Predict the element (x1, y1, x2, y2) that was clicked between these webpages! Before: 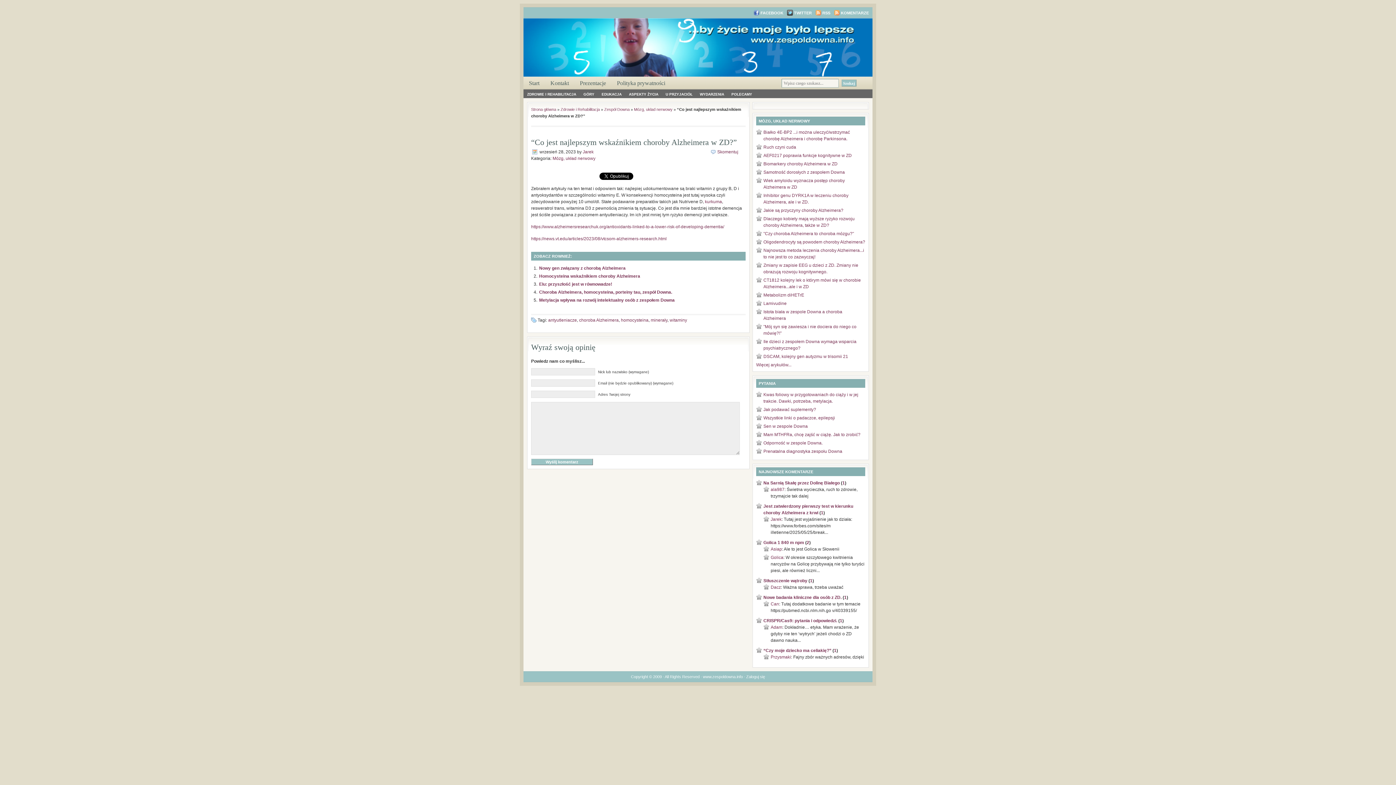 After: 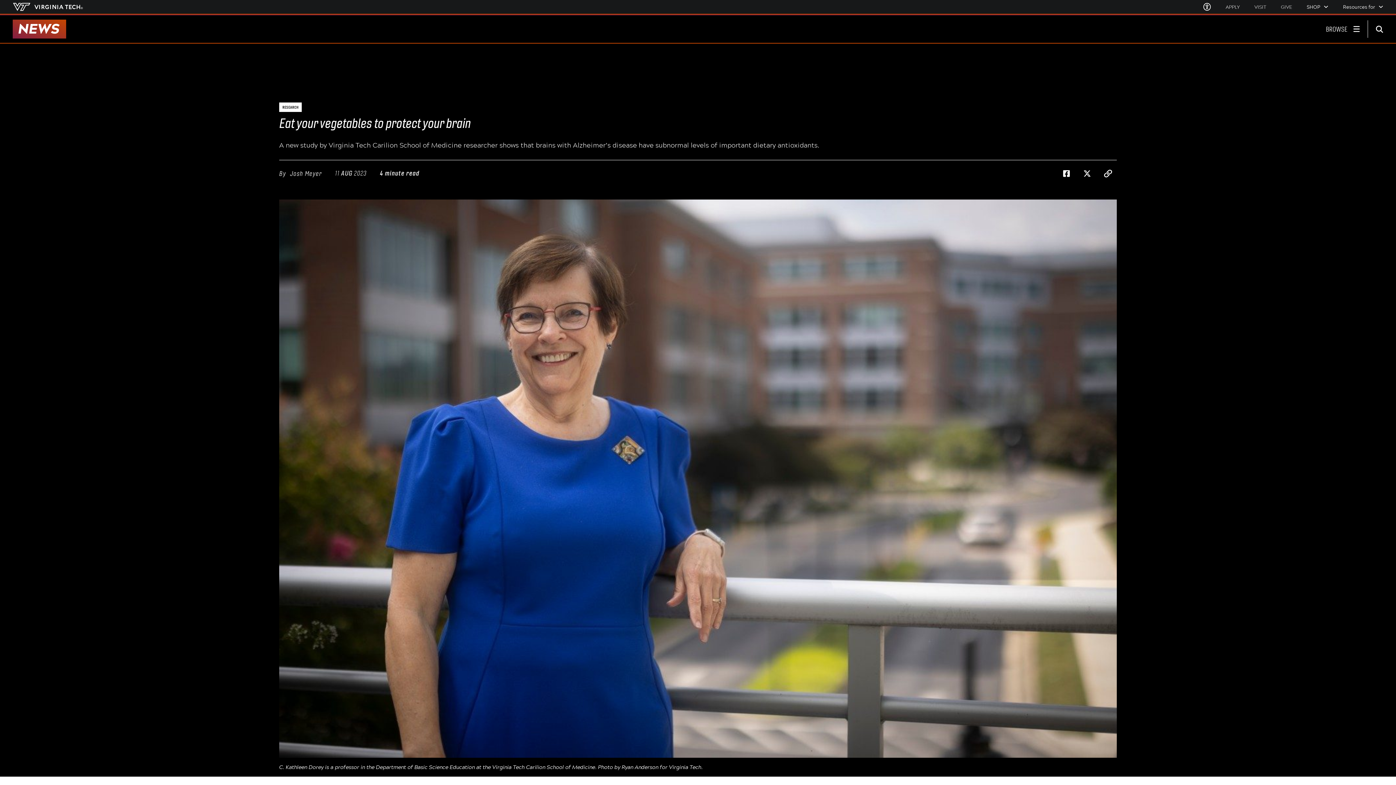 Action: bbox: (531, 236, 666, 241) label: https://news.vt.edu/articles/2023/08/vtcsom-alzheimers-research.html